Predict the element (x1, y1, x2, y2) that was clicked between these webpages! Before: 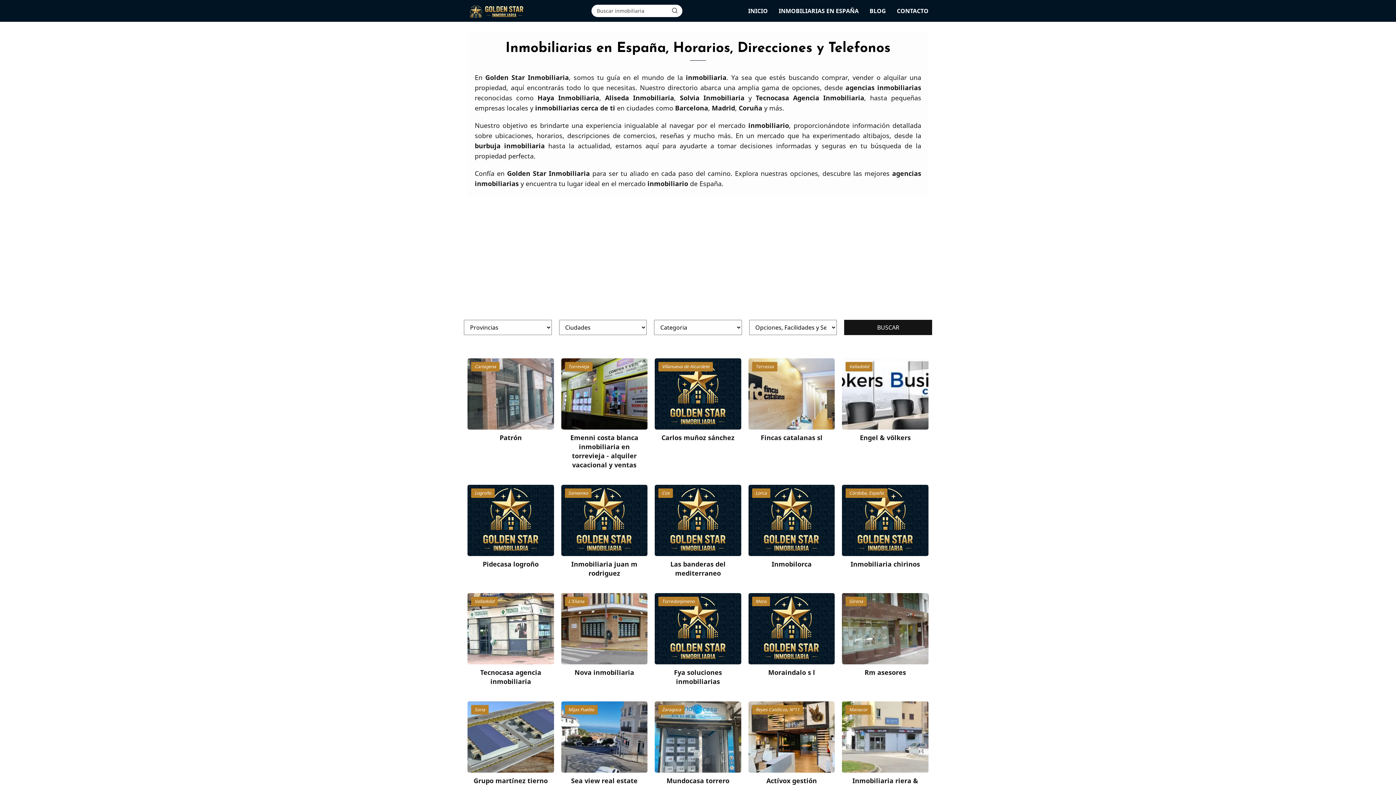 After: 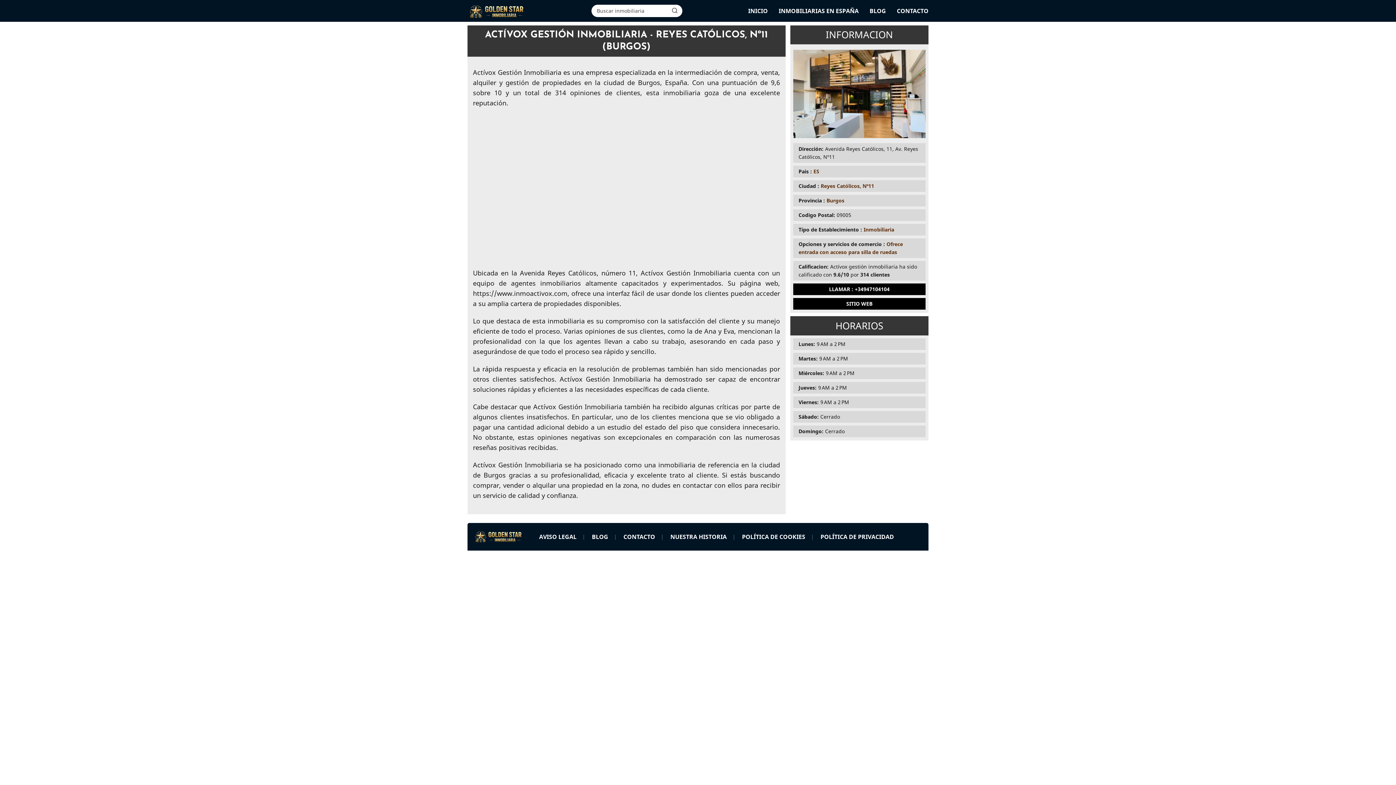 Action: bbox: (748, 701, 835, 794) label: Reyes Católicos, Nº11
Actívox gestión inmobiliaria